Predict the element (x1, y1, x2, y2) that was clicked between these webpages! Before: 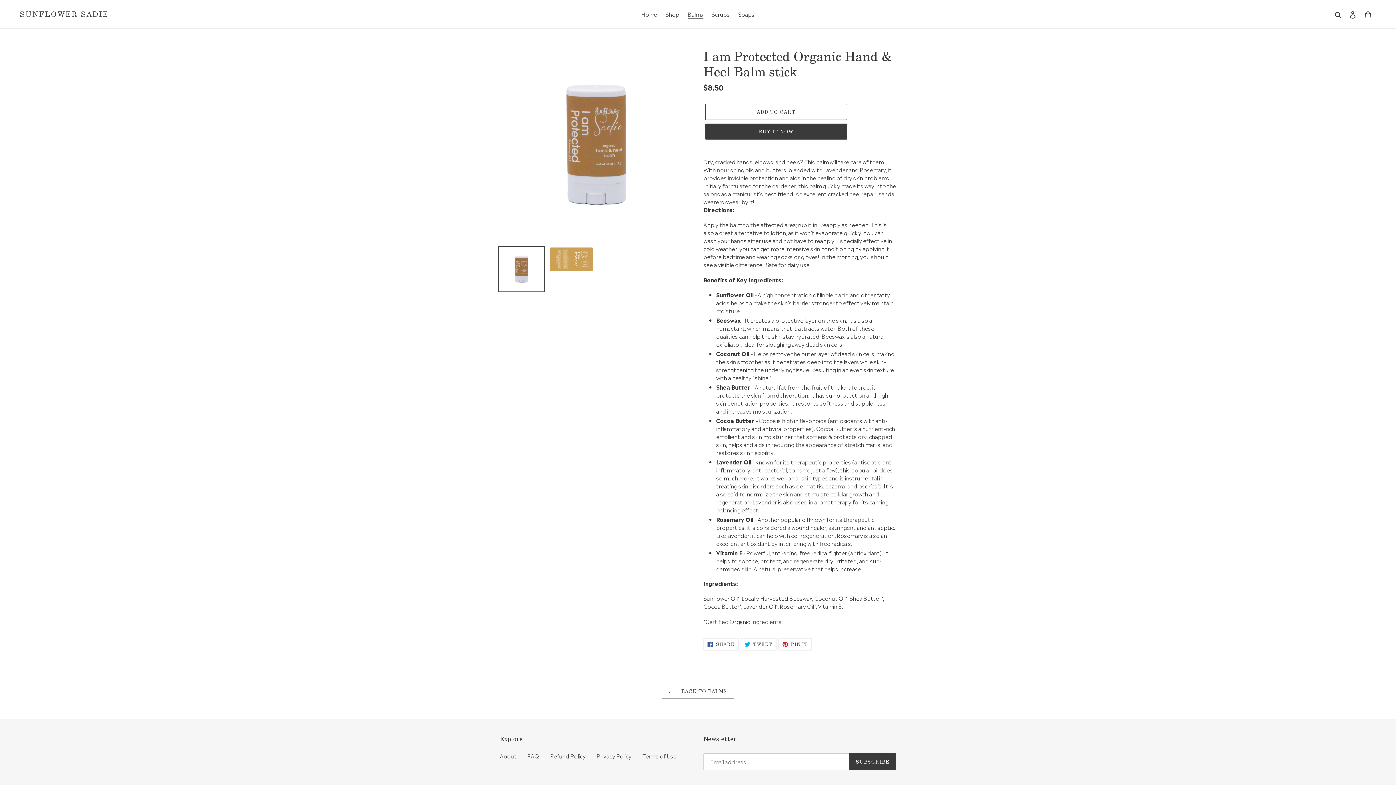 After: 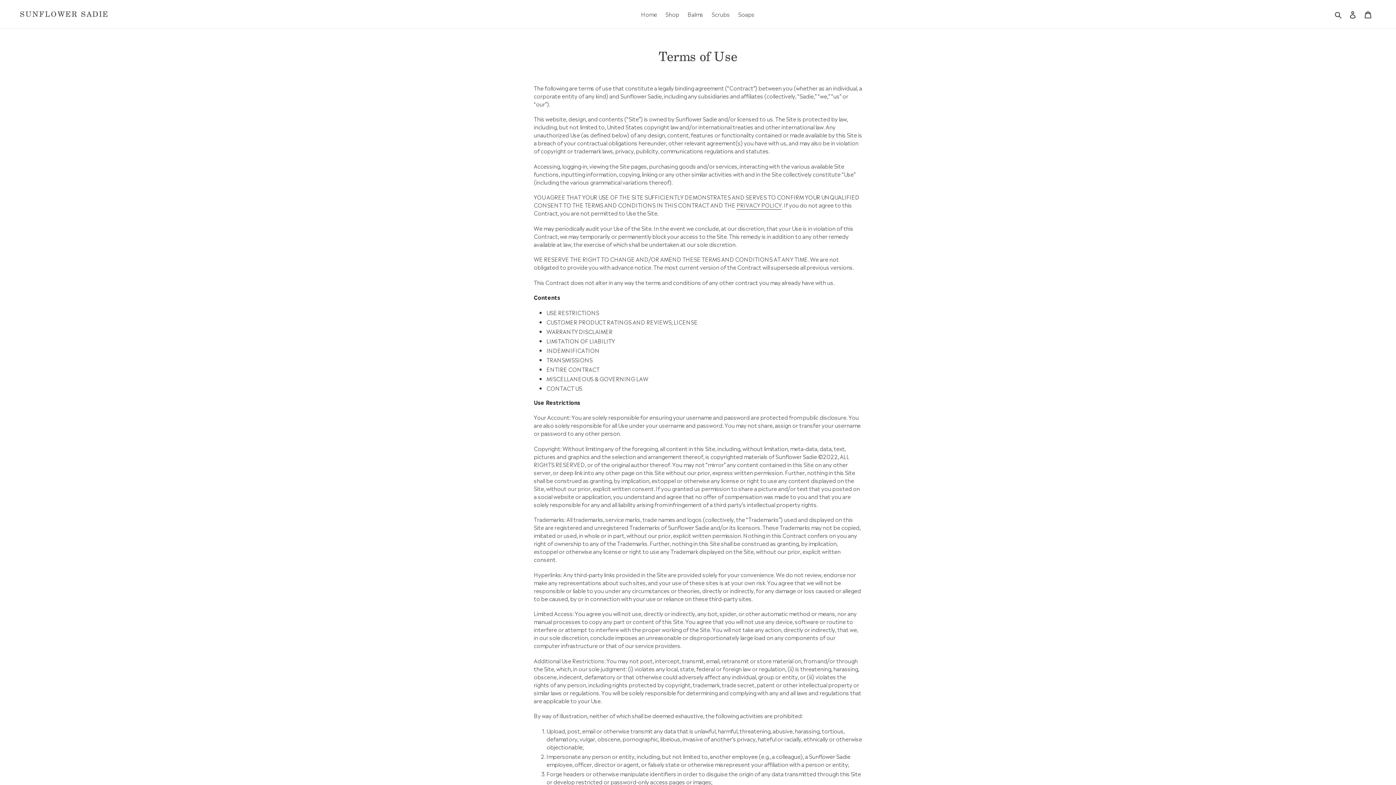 Action: bbox: (642, 751, 676, 760) label: Terms of Use